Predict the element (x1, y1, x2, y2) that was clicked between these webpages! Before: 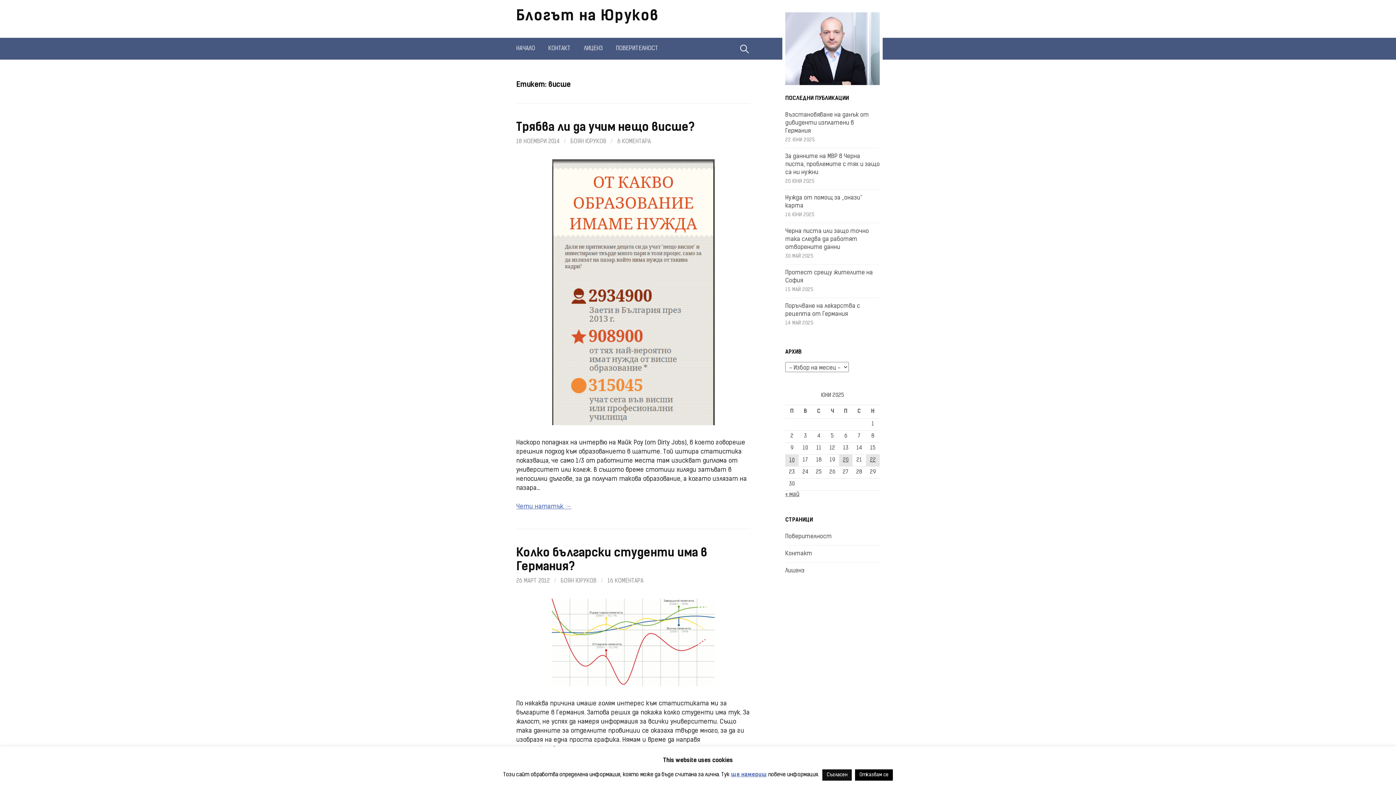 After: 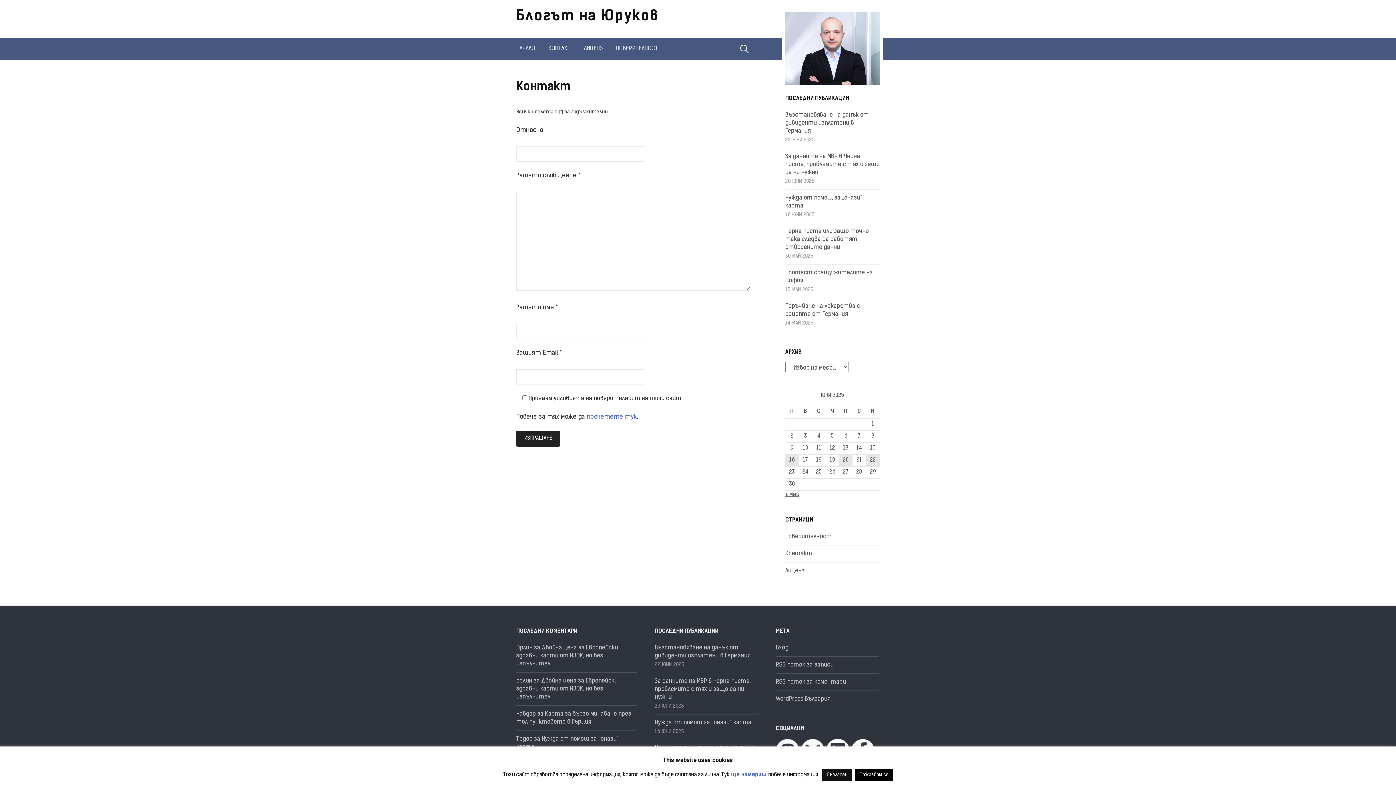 Action: bbox: (785, 551, 812, 557) label: Контакт